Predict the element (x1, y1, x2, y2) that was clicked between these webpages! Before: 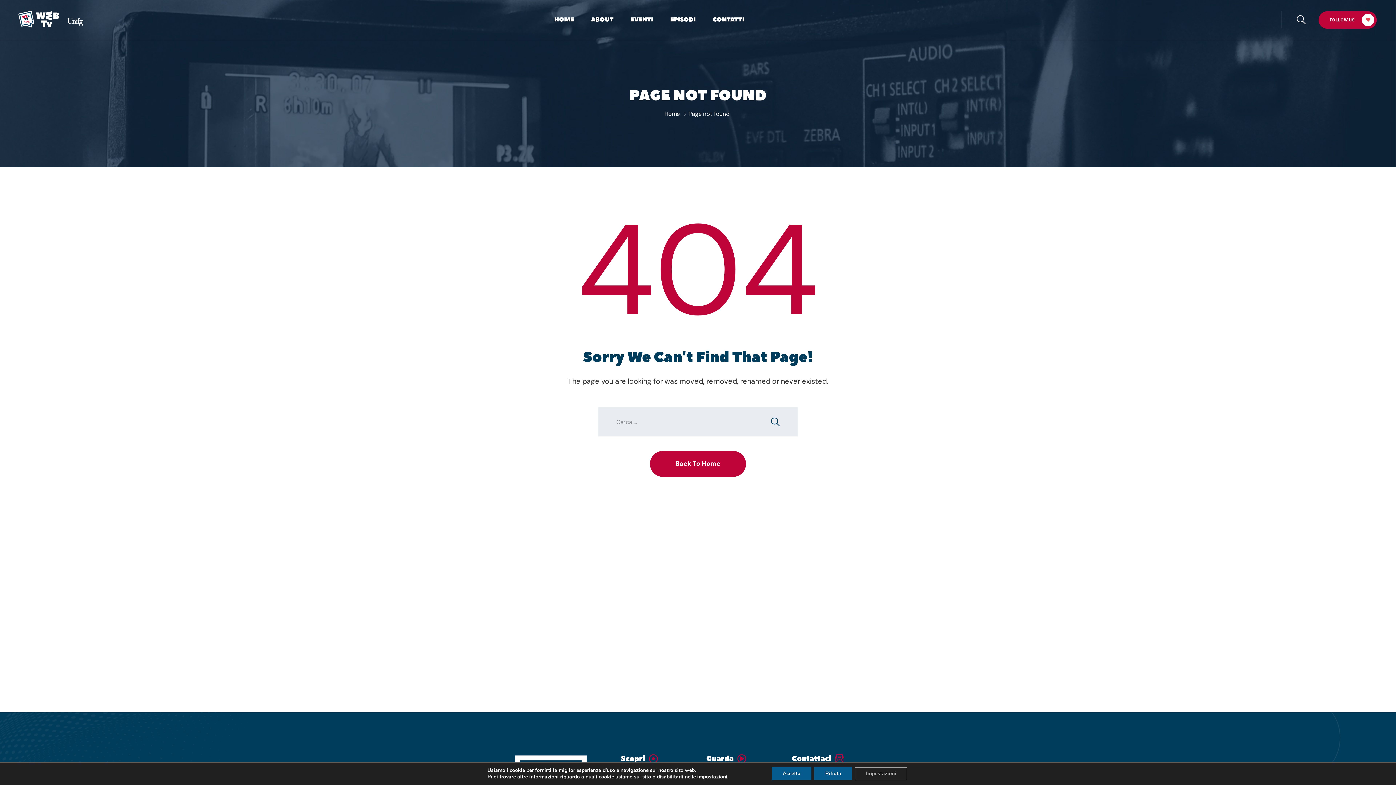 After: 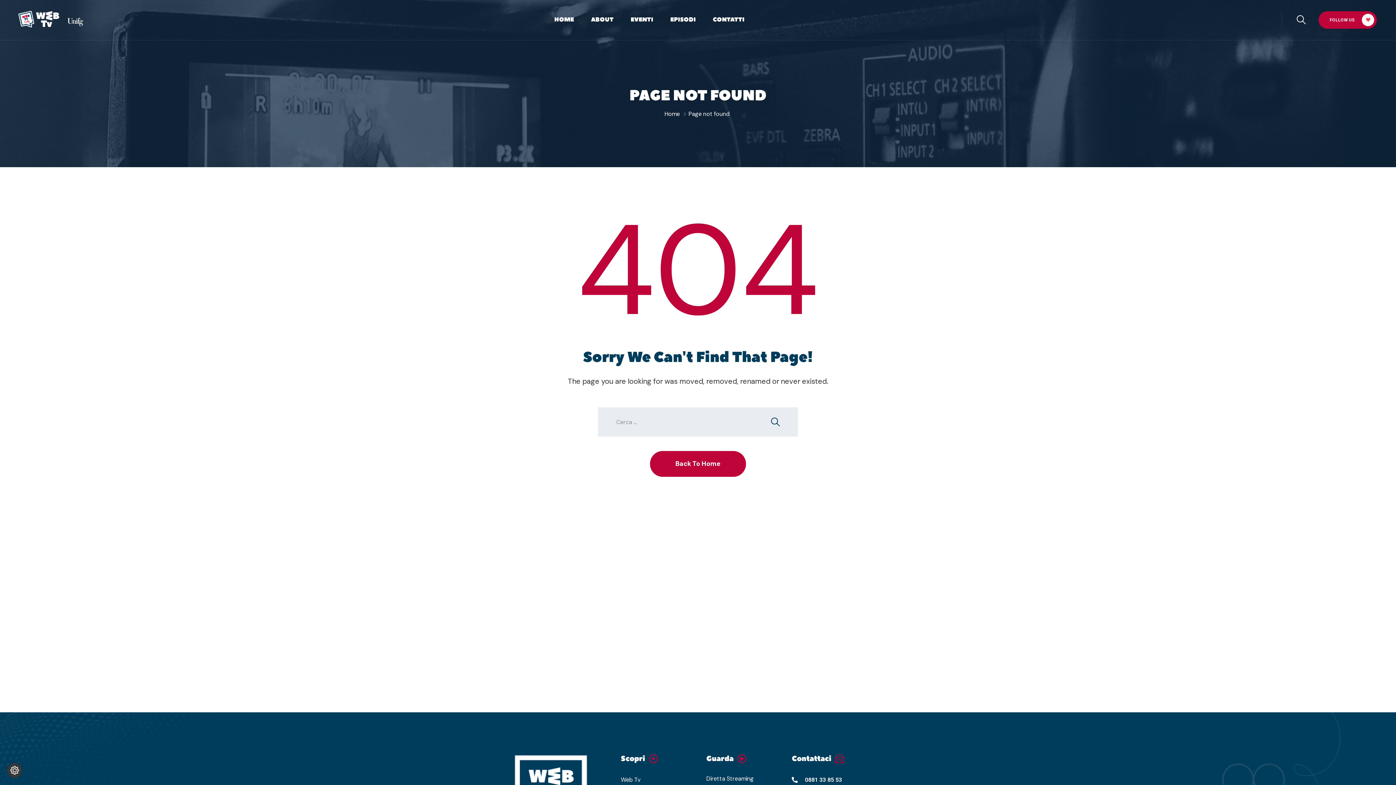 Action: bbox: (821, 767, 859, 780) label: Rifiuta